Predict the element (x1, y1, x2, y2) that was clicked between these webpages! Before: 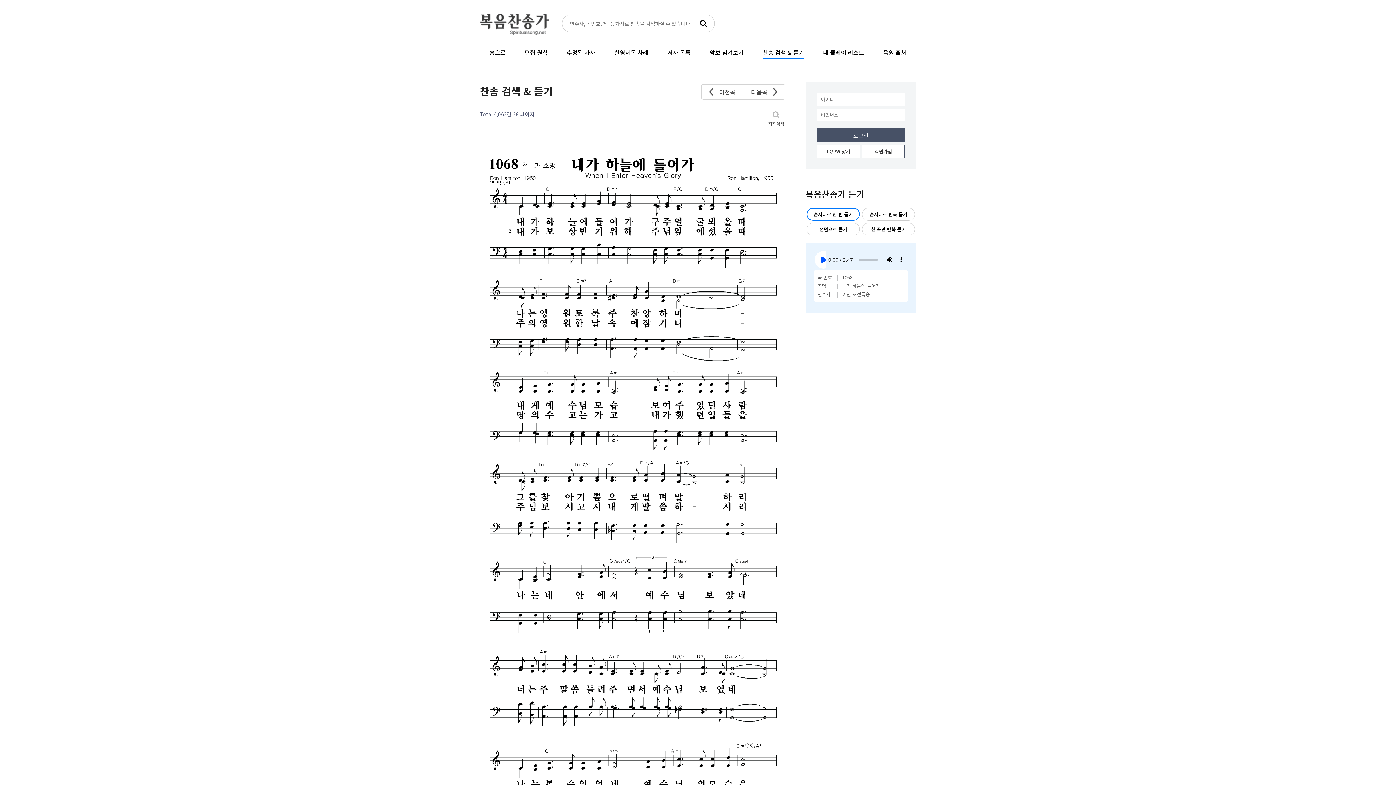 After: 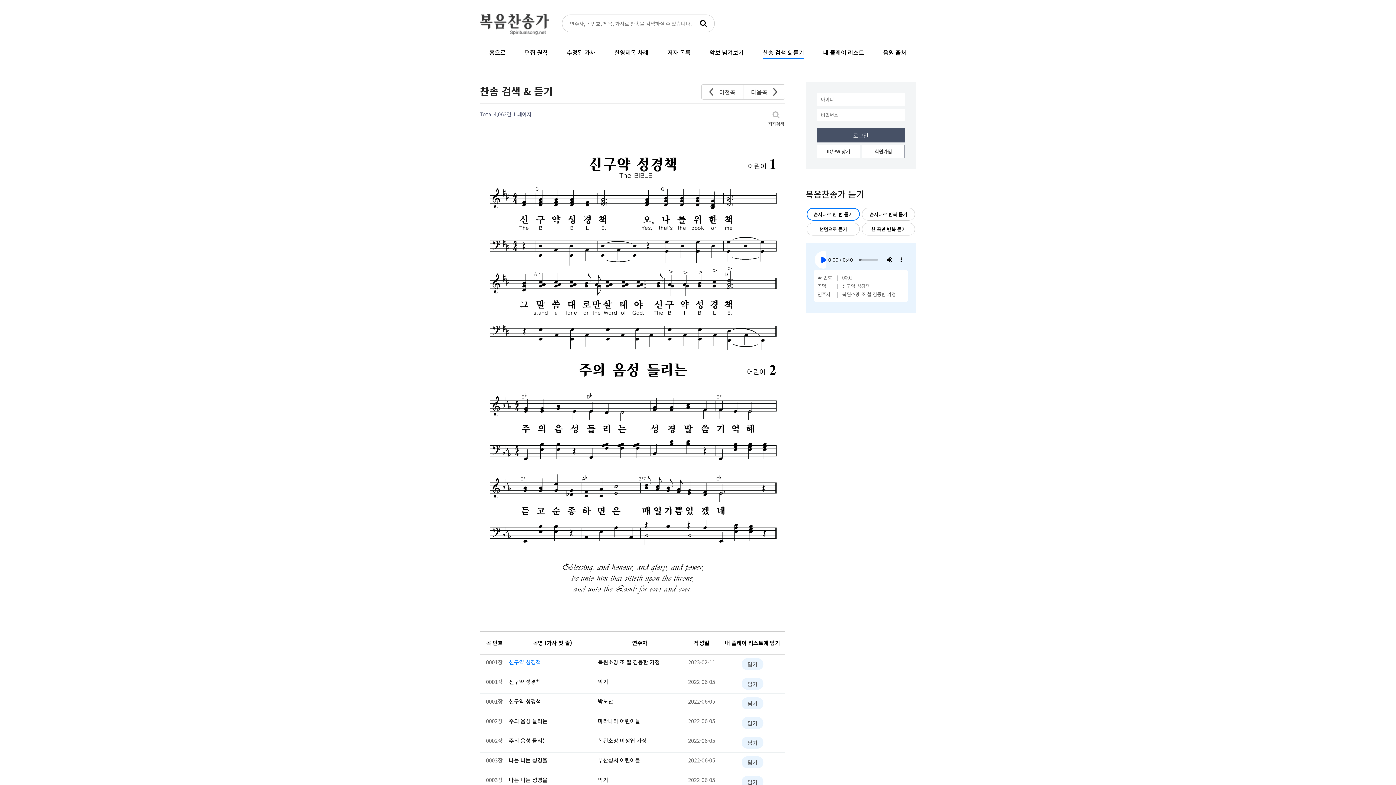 Action: bbox: (692, 14, 714, 32) label: 검색